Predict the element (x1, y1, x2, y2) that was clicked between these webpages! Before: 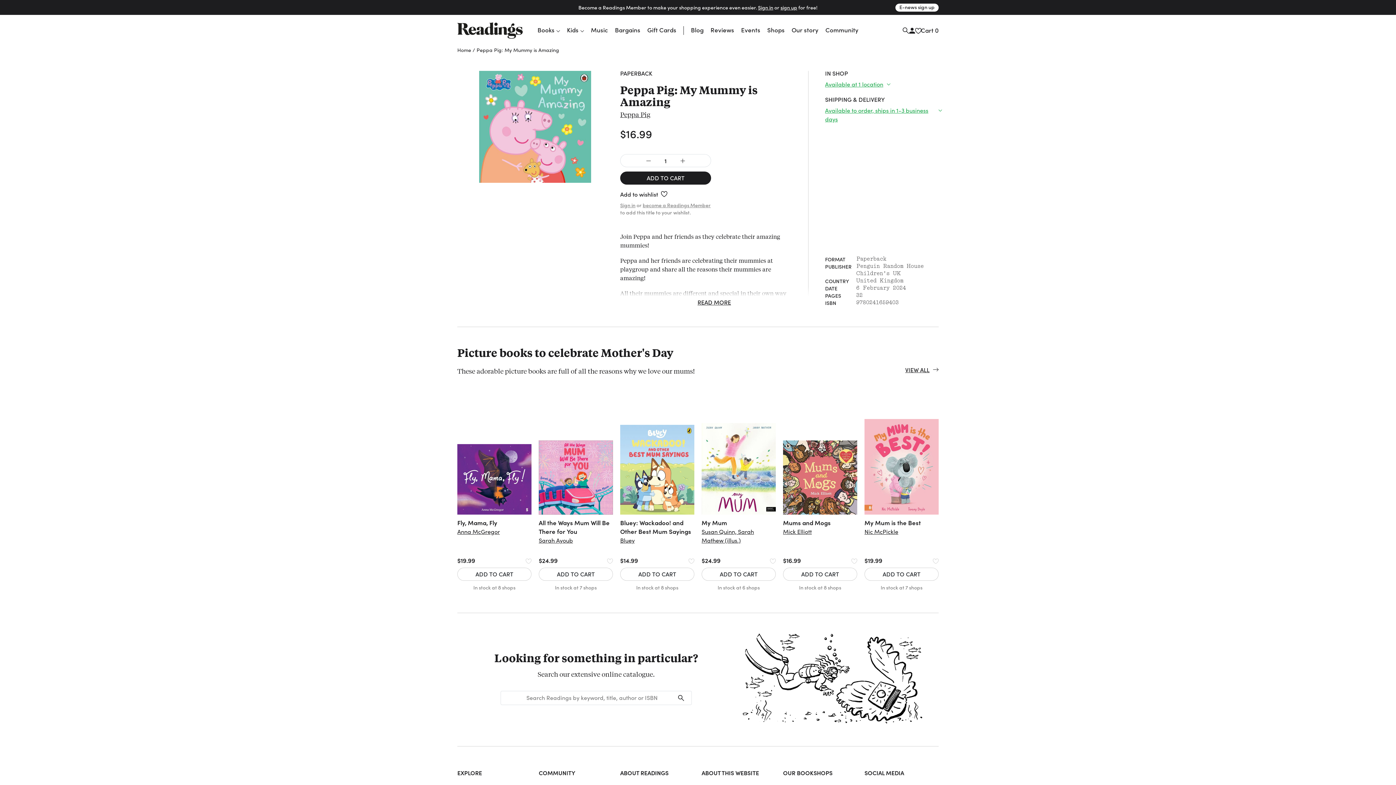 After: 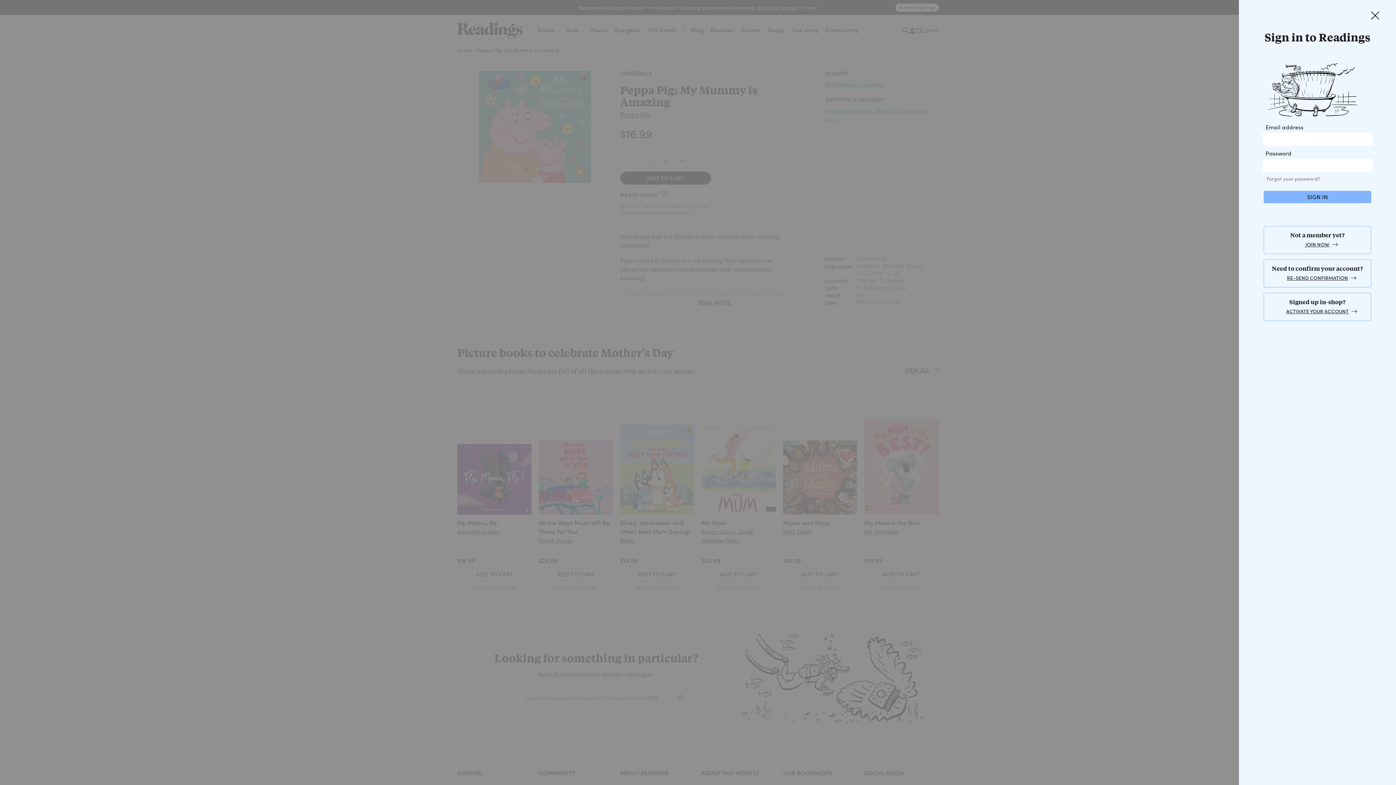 Action: bbox: (909, 25, 915, 33)